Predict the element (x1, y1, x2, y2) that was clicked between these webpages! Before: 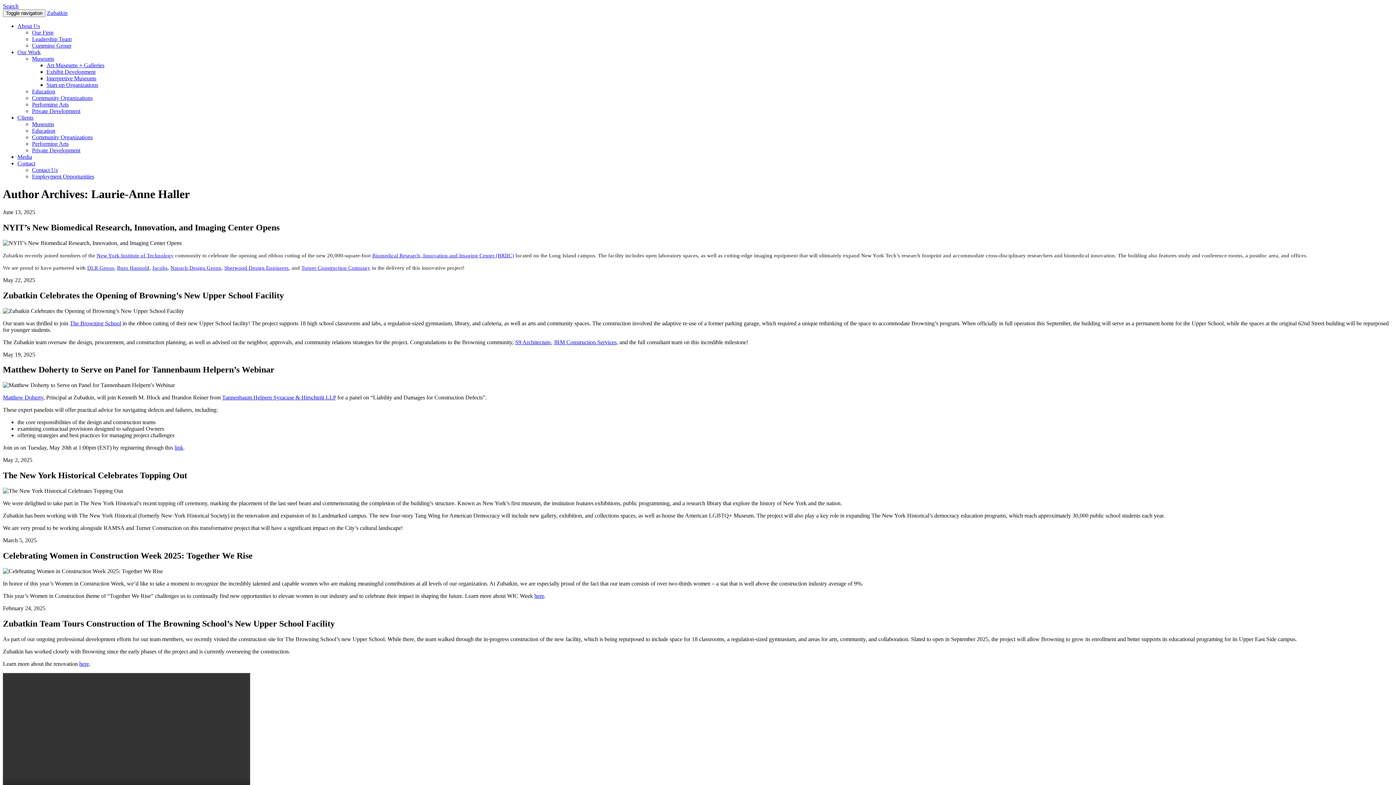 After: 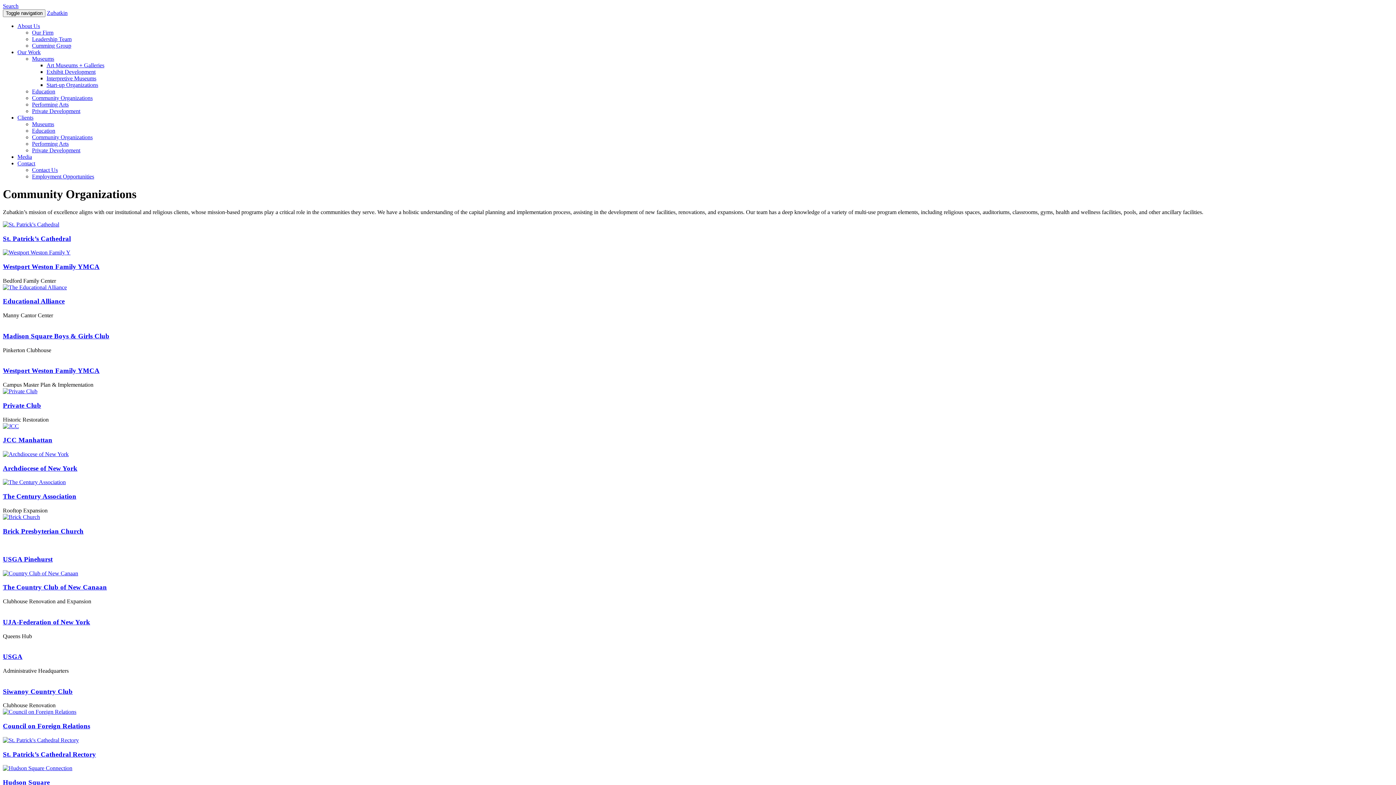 Action: label: Community Organizations bbox: (32, 94, 92, 101)